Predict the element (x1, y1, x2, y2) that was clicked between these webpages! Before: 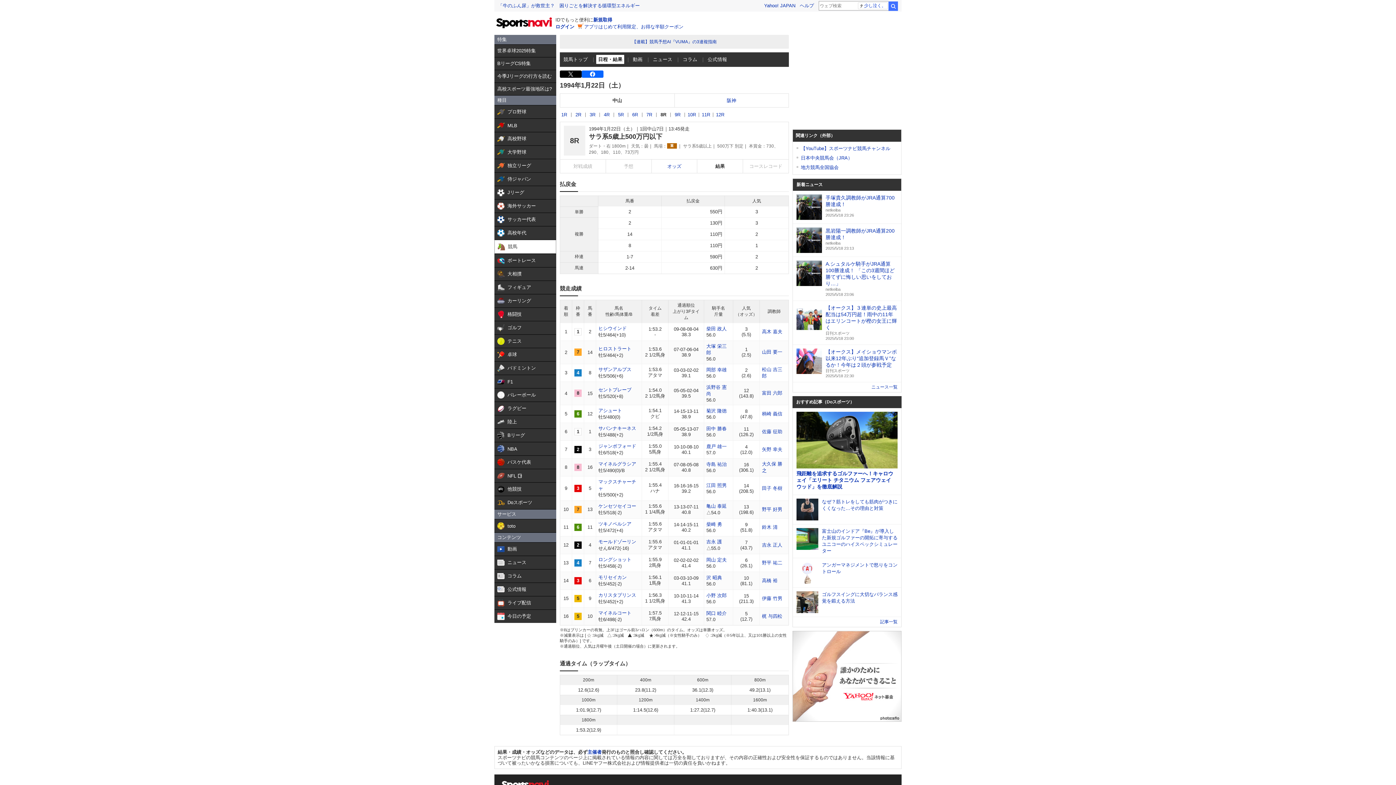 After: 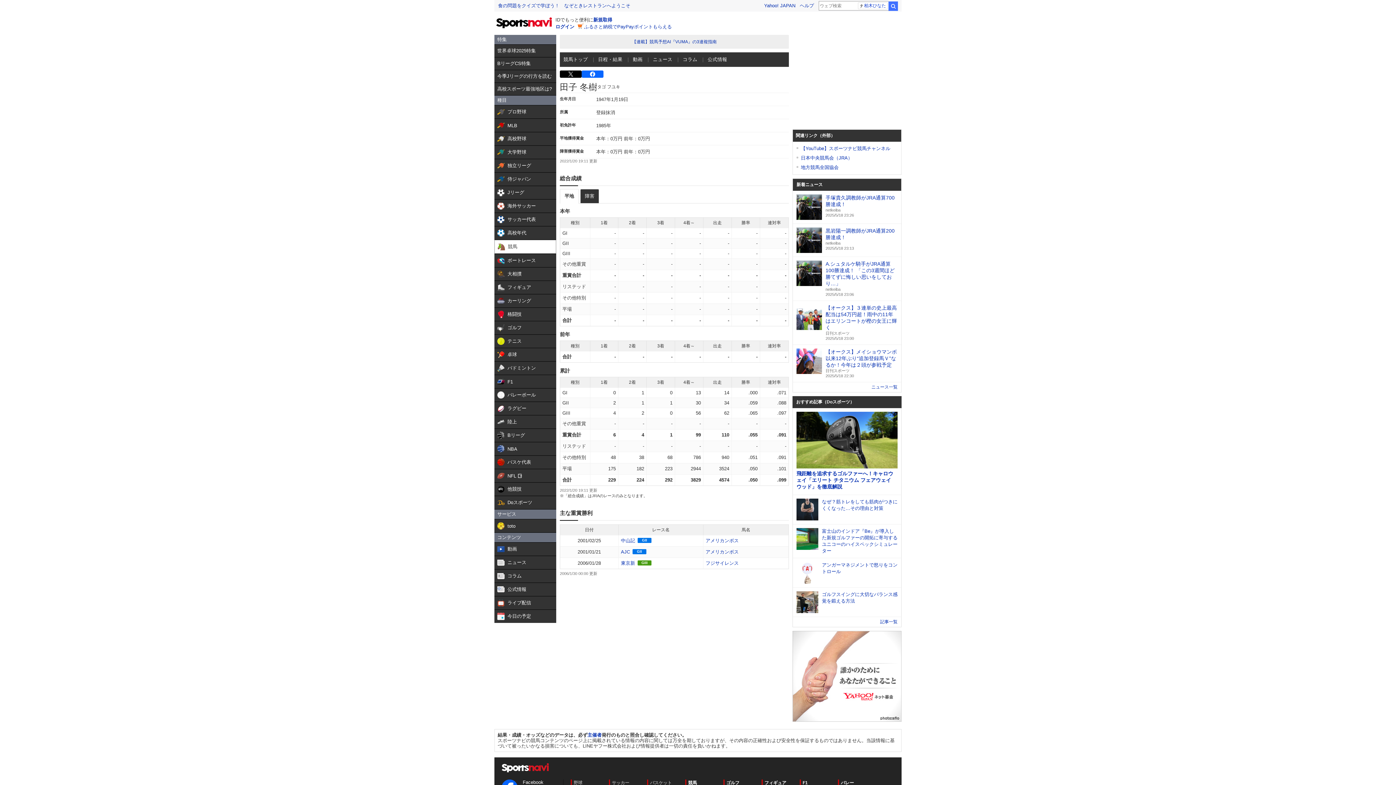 Action: label: 田子 冬樹 bbox: (762, 485, 782, 491)